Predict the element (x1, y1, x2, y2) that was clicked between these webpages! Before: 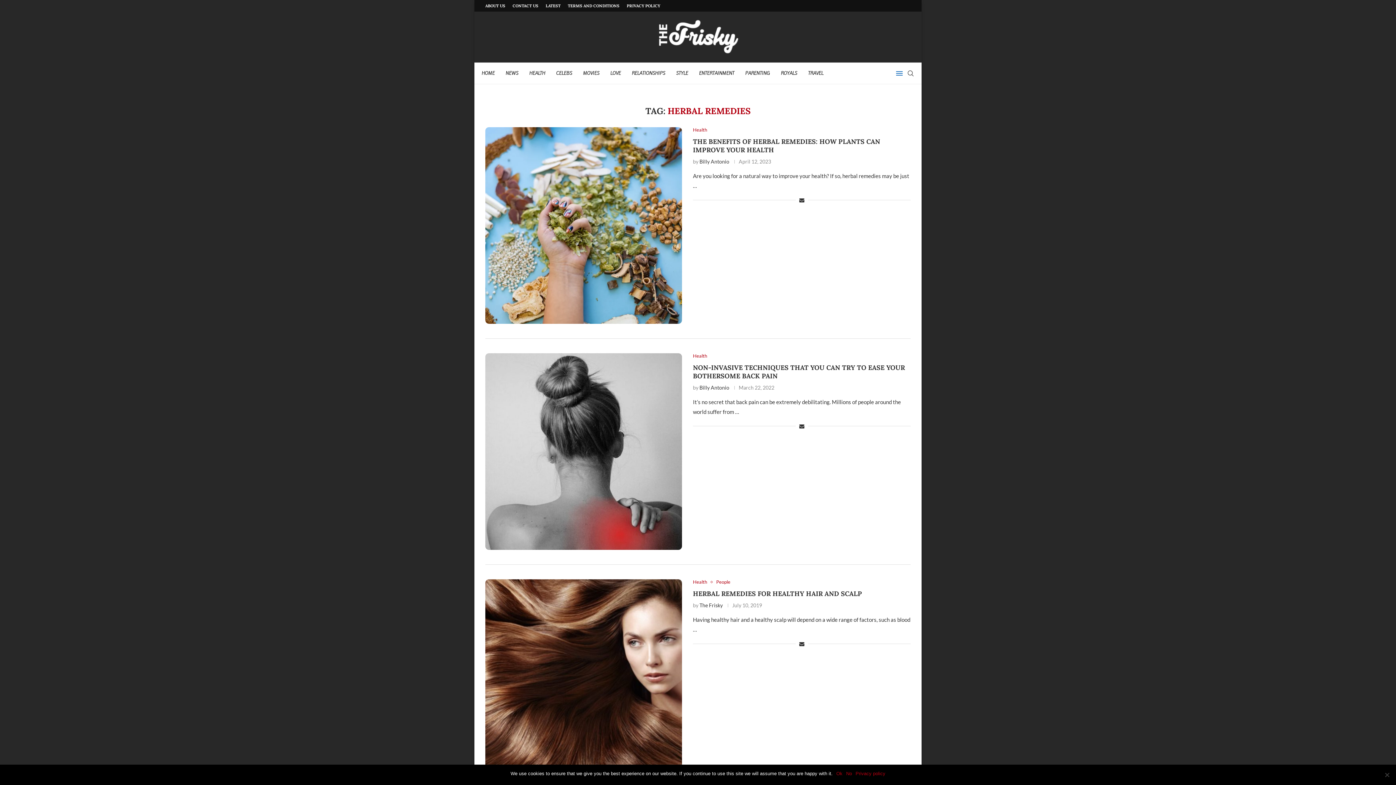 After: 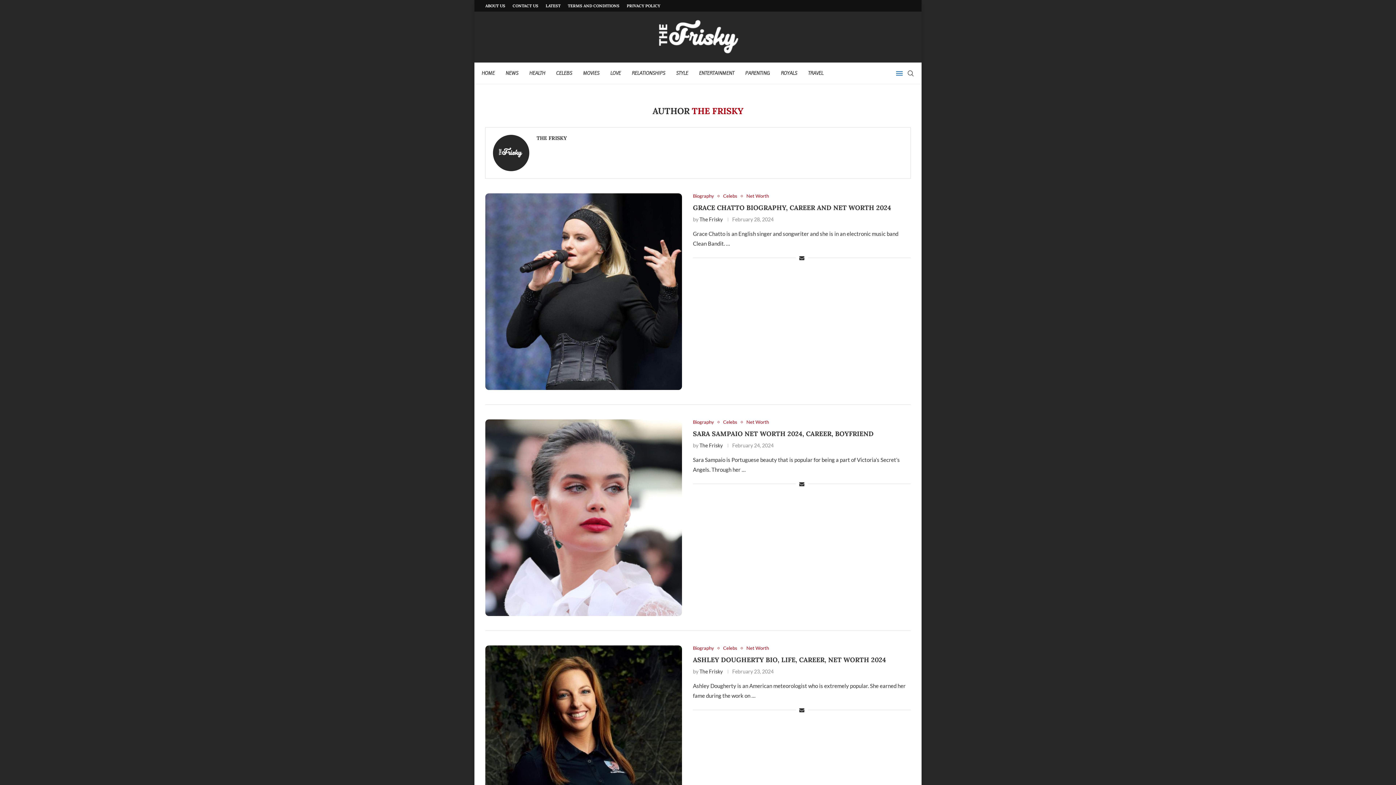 Action: label: The Frisky bbox: (699, 602, 722, 608)